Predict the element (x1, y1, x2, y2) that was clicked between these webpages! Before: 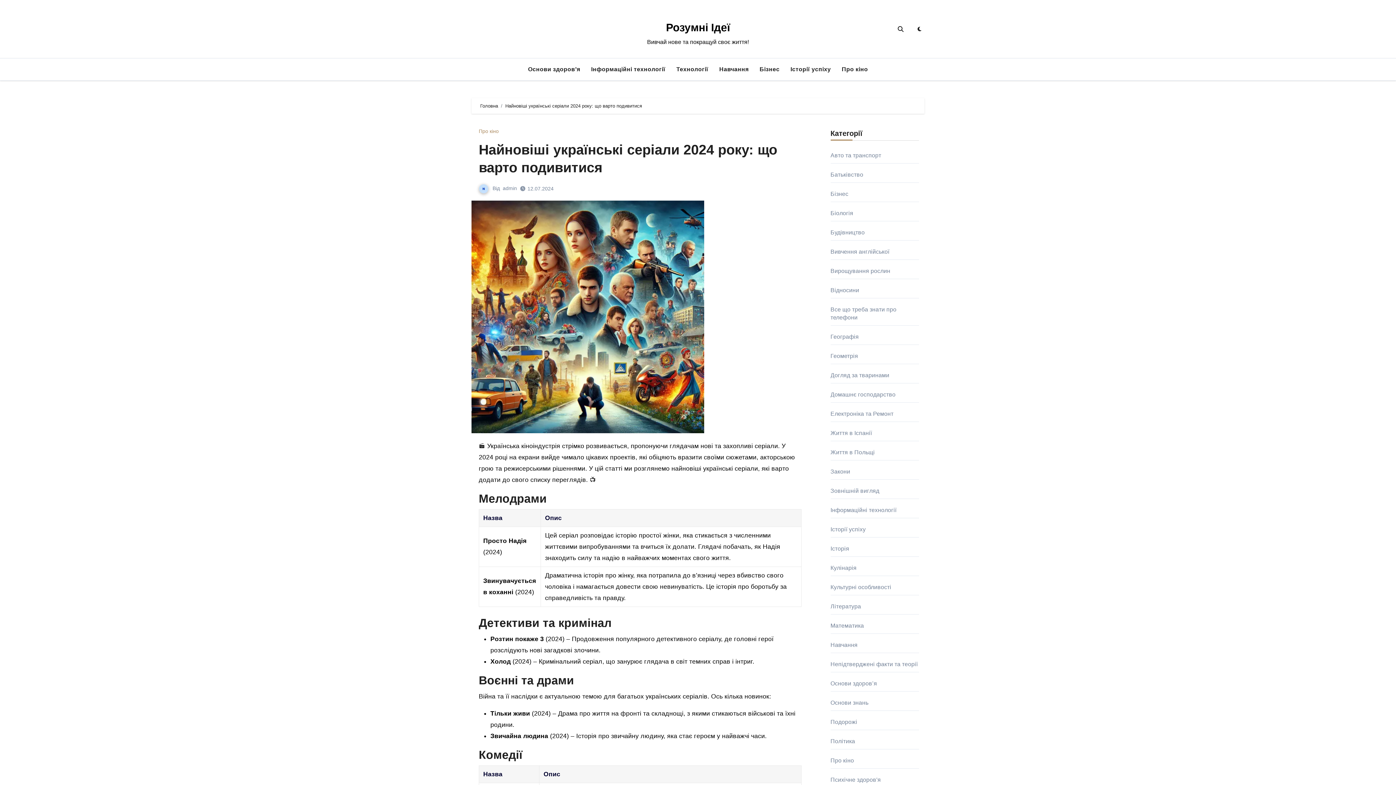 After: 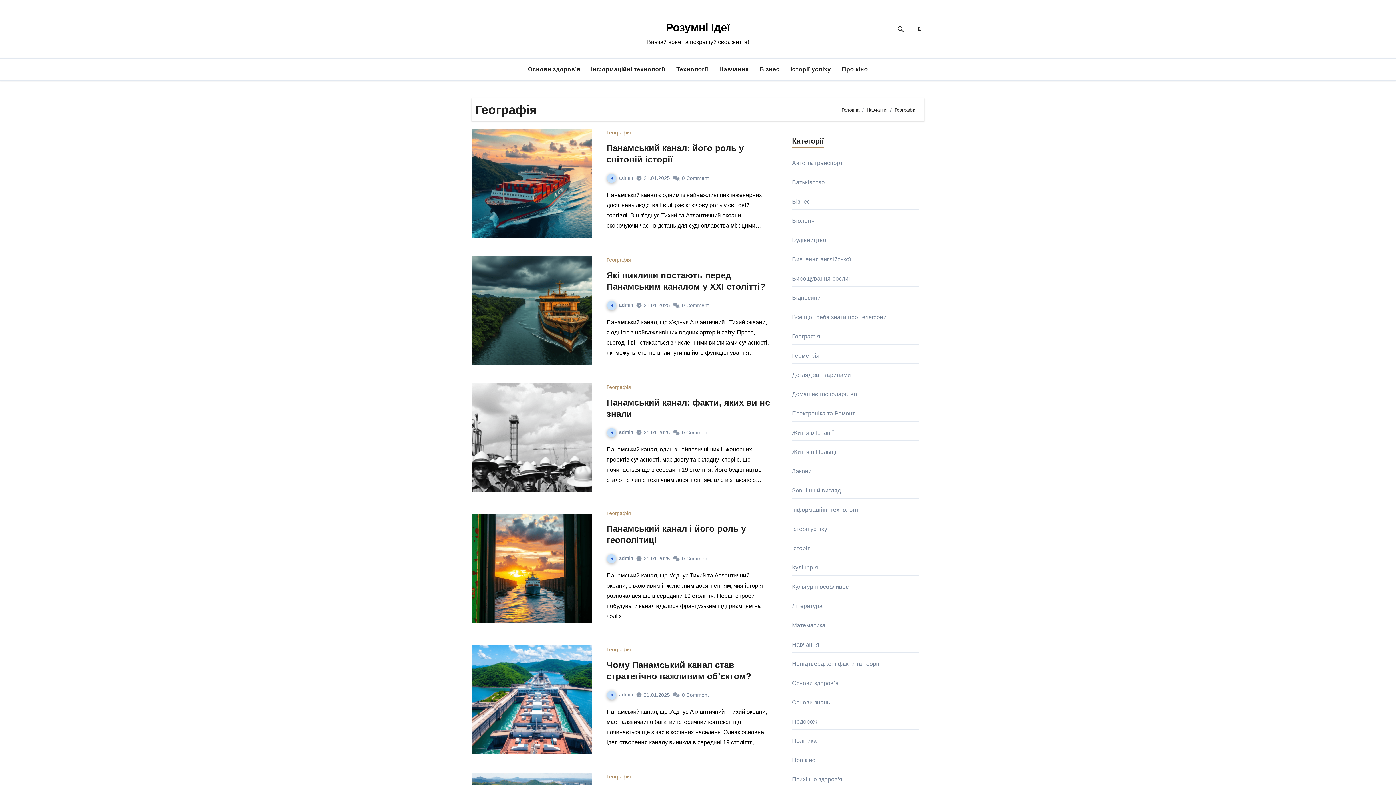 Action: label: Географія bbox: (830, 333, 859, 340)